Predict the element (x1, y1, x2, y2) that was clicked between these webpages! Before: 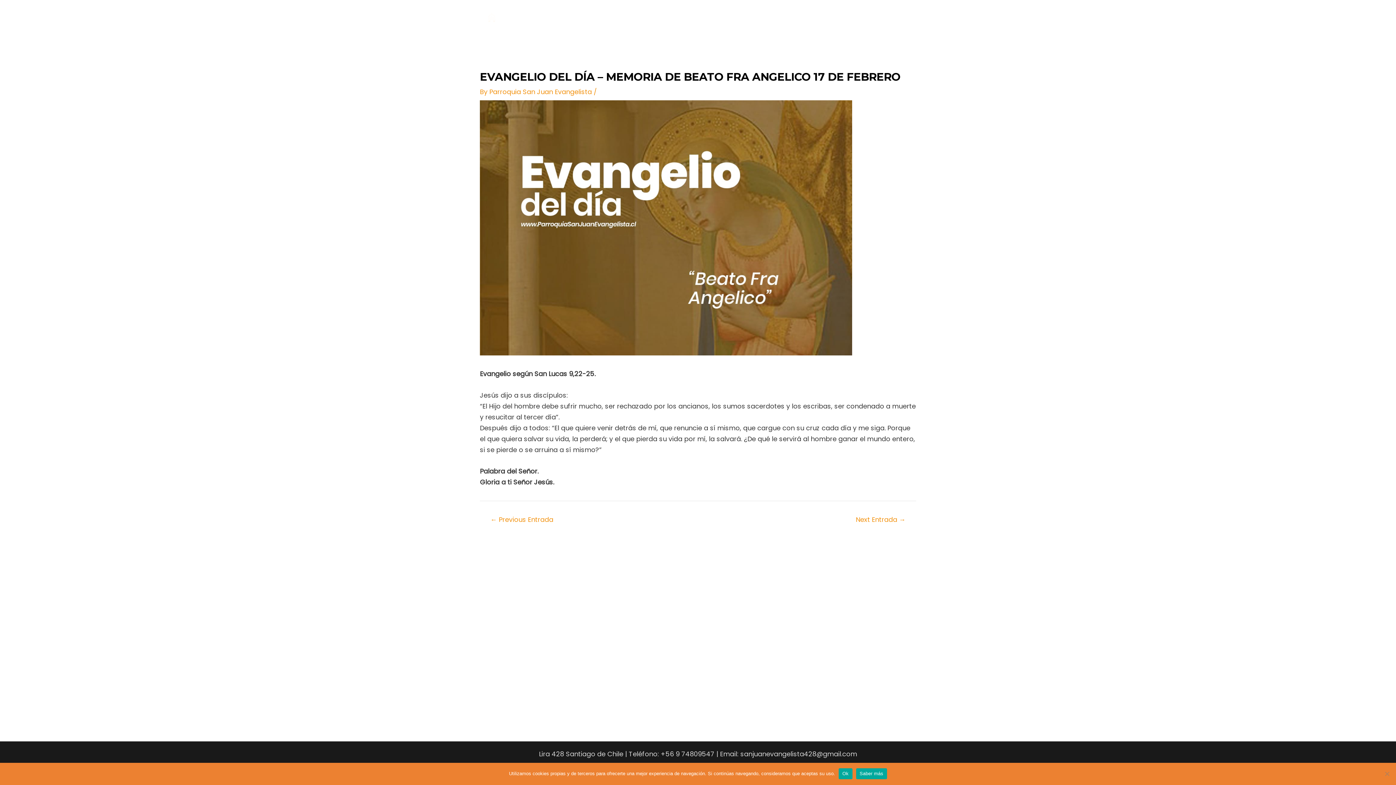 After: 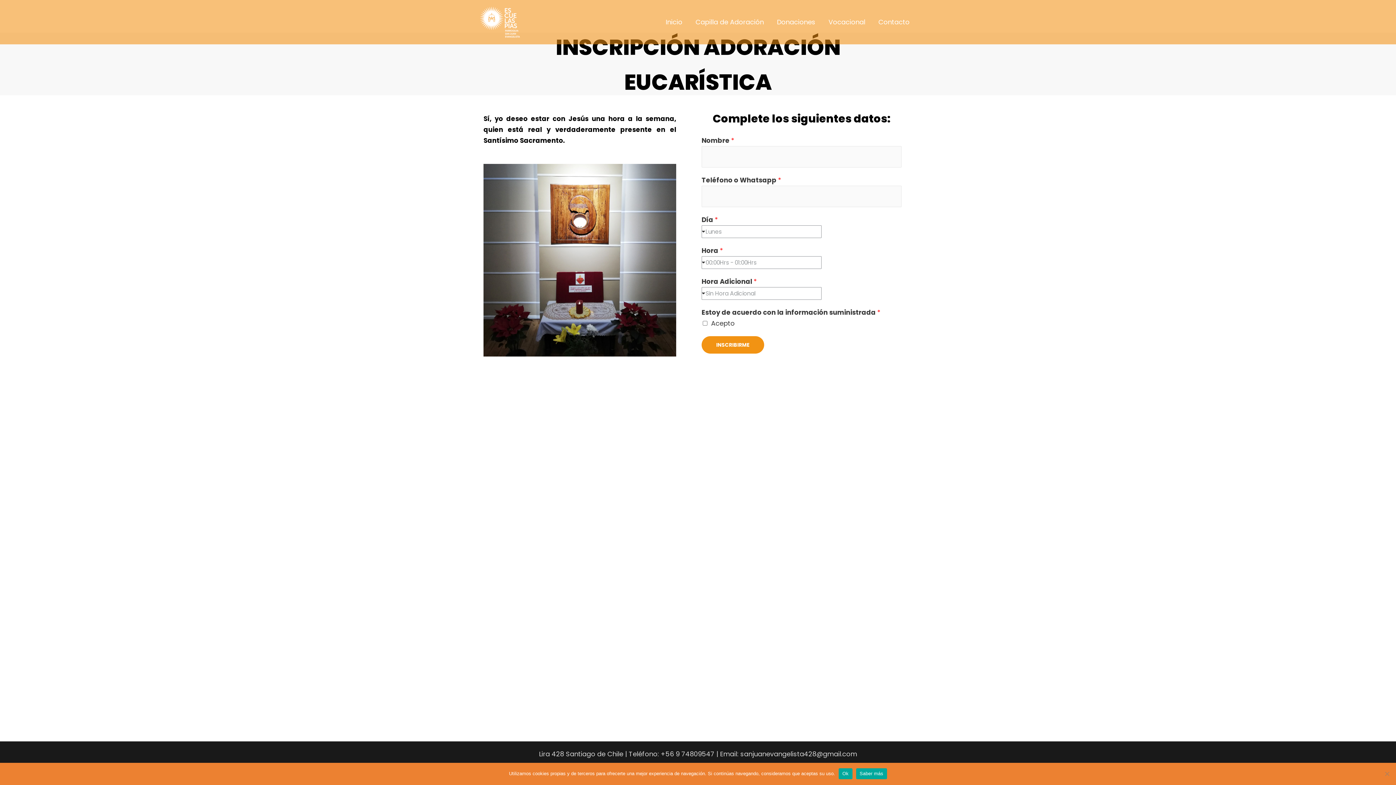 Action: label: Capilla de Adoración bbox: (689, 7, 770, 36)